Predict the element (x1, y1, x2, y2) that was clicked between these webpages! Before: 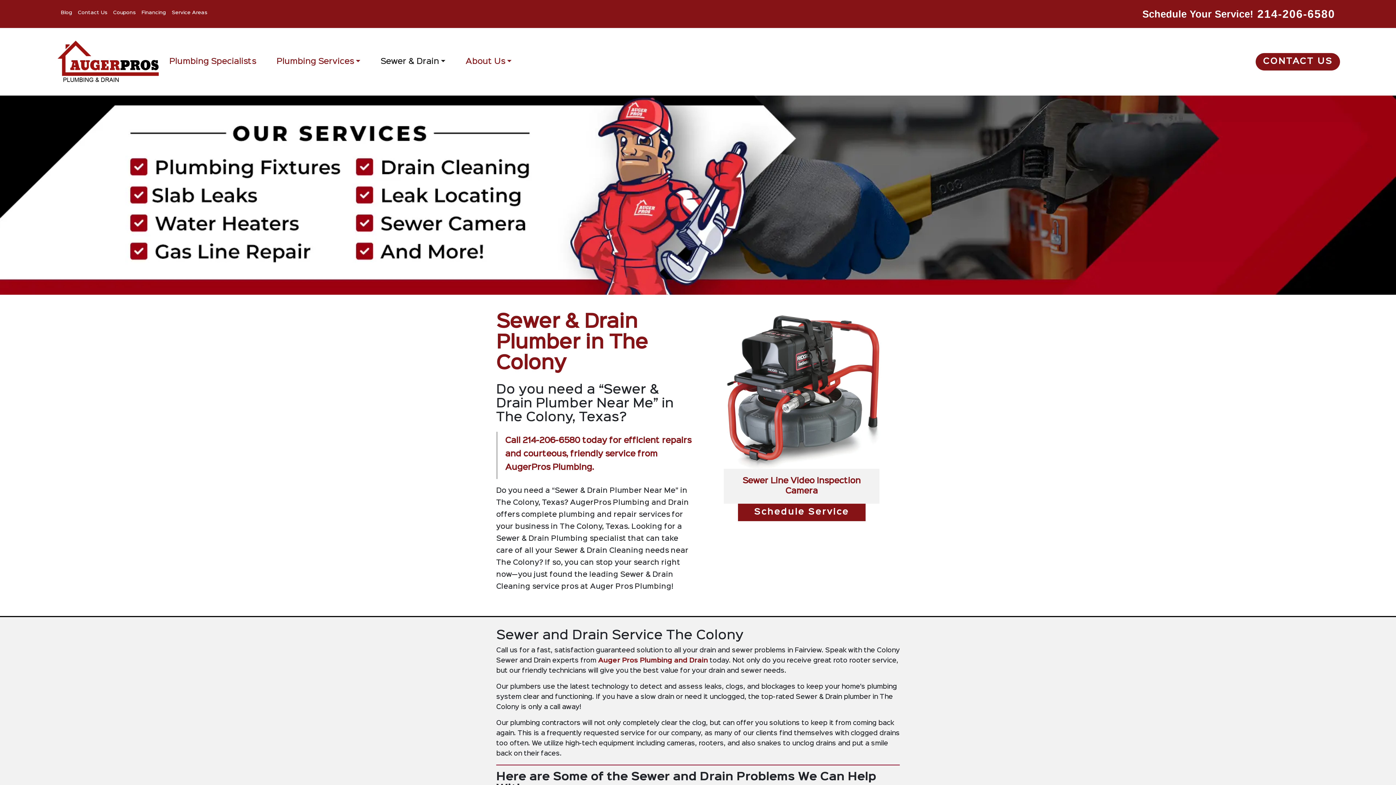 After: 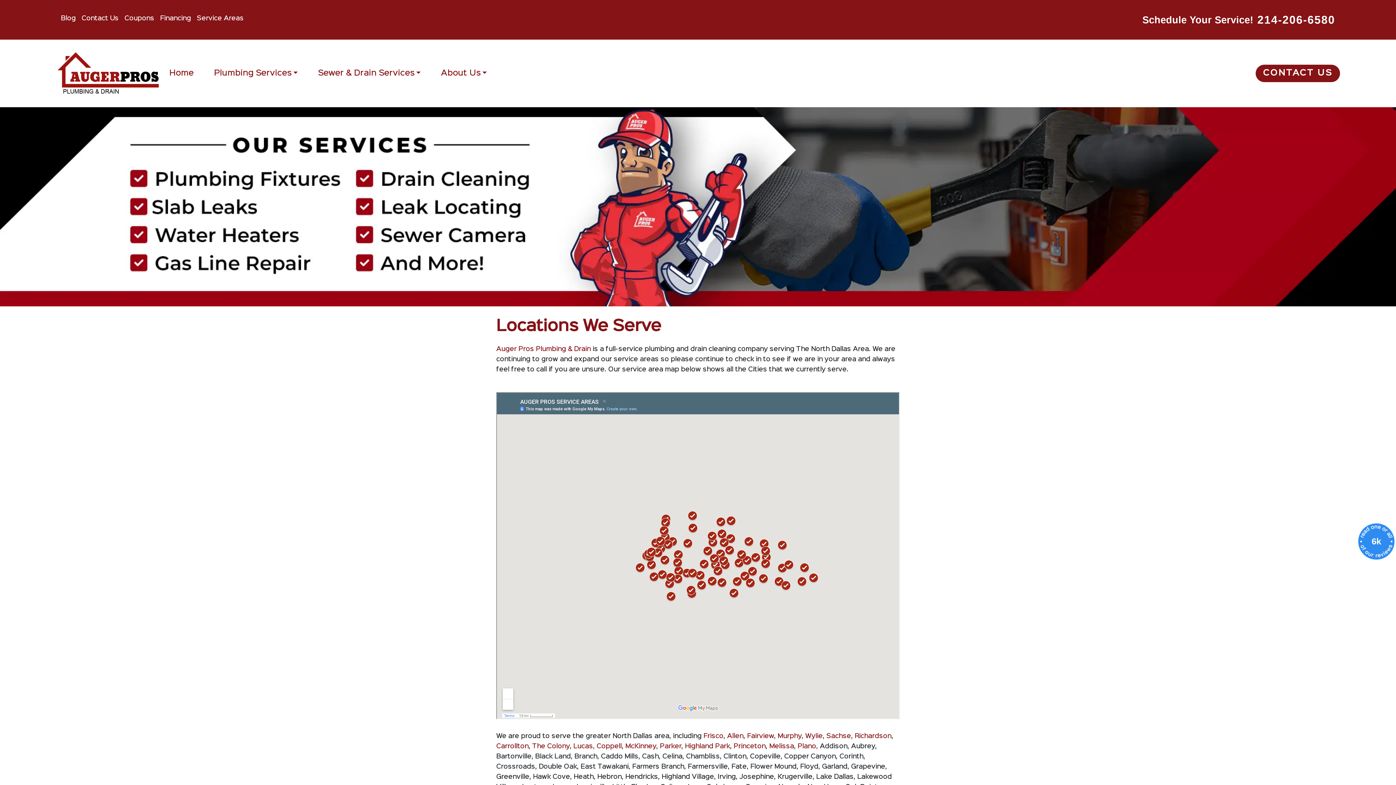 Action: bbox: (171, 10, 207, 14) label: Service Areas